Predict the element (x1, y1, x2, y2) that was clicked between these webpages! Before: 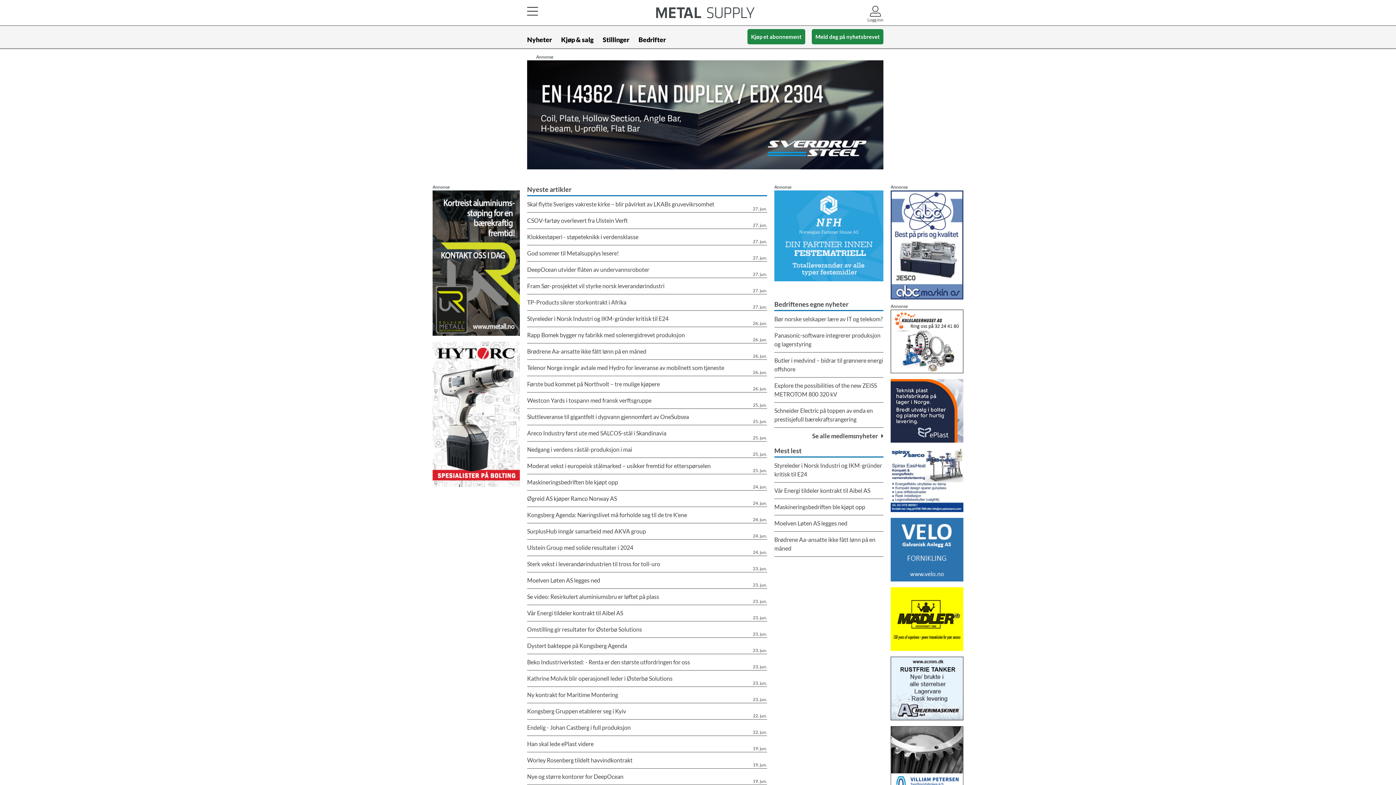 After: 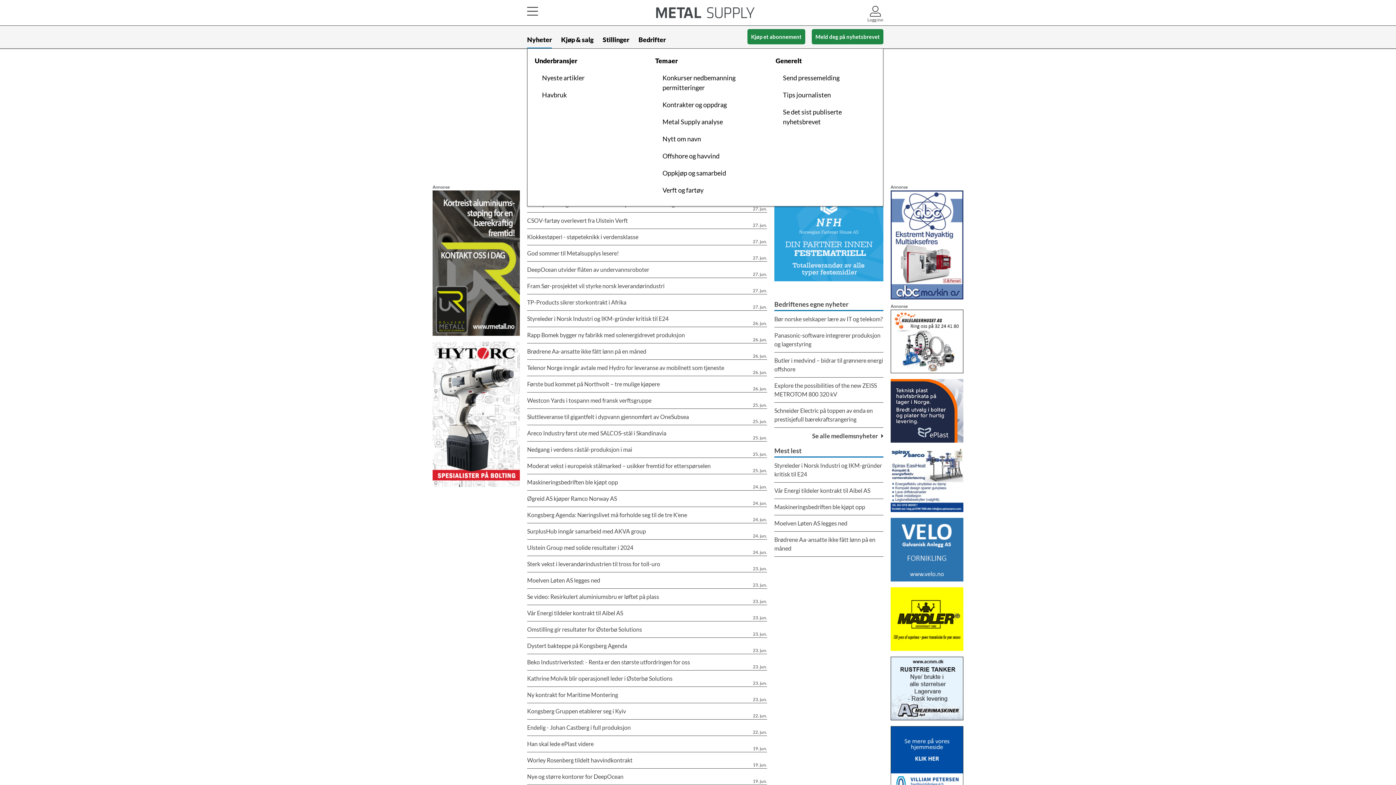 Action: label: Nyheter bbox: (527, 31, 552, 48)